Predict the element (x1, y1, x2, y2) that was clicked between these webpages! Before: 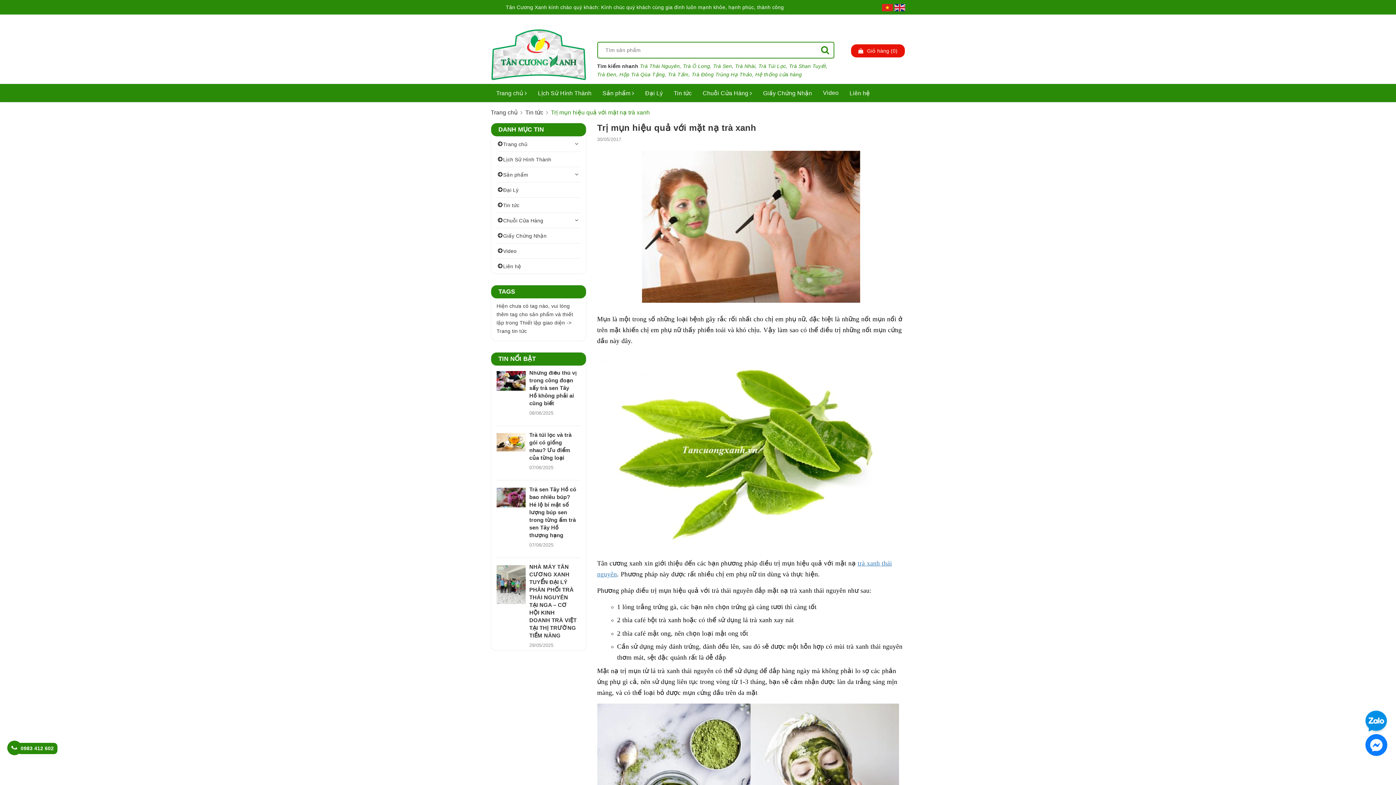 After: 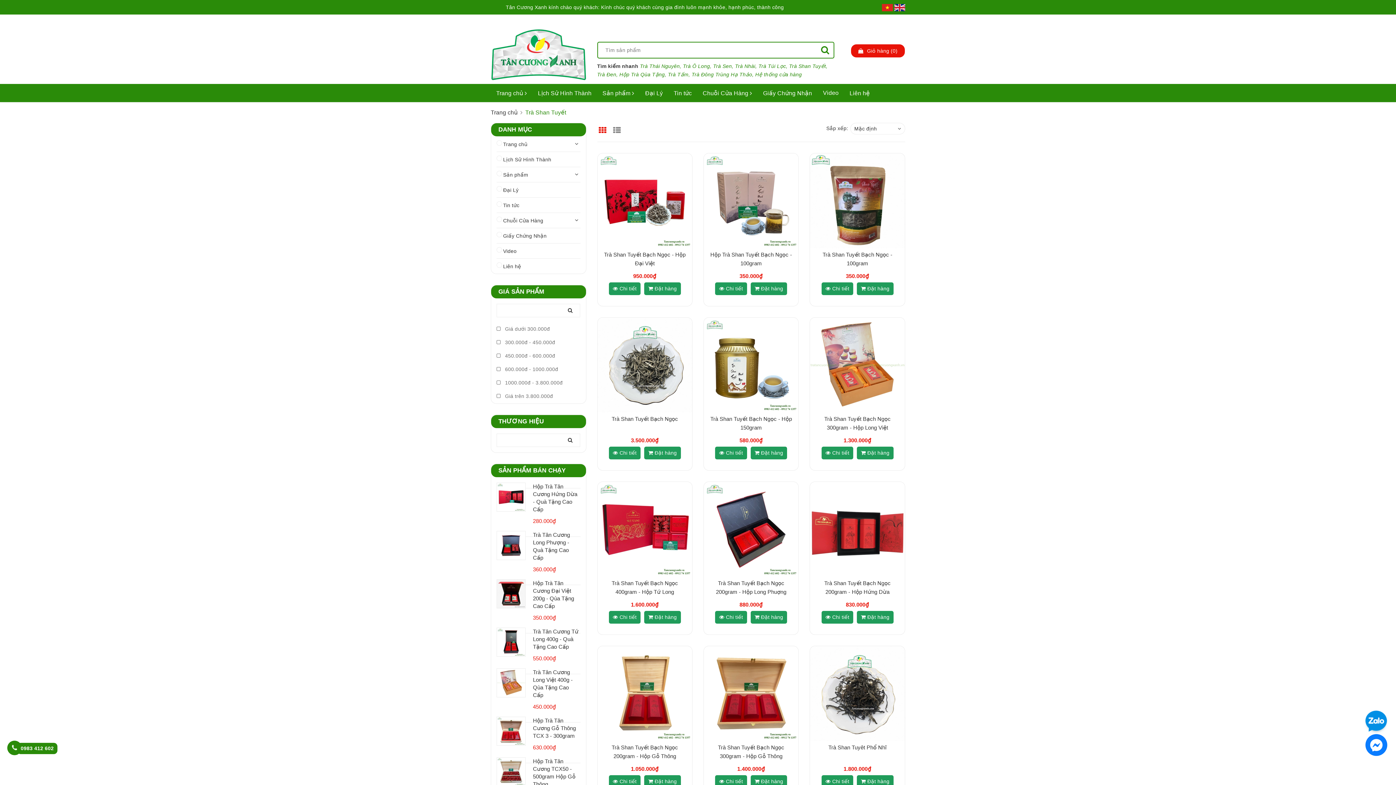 Action: label: Trà Shan Tuyết bbox: (789, 63, 827, 69)